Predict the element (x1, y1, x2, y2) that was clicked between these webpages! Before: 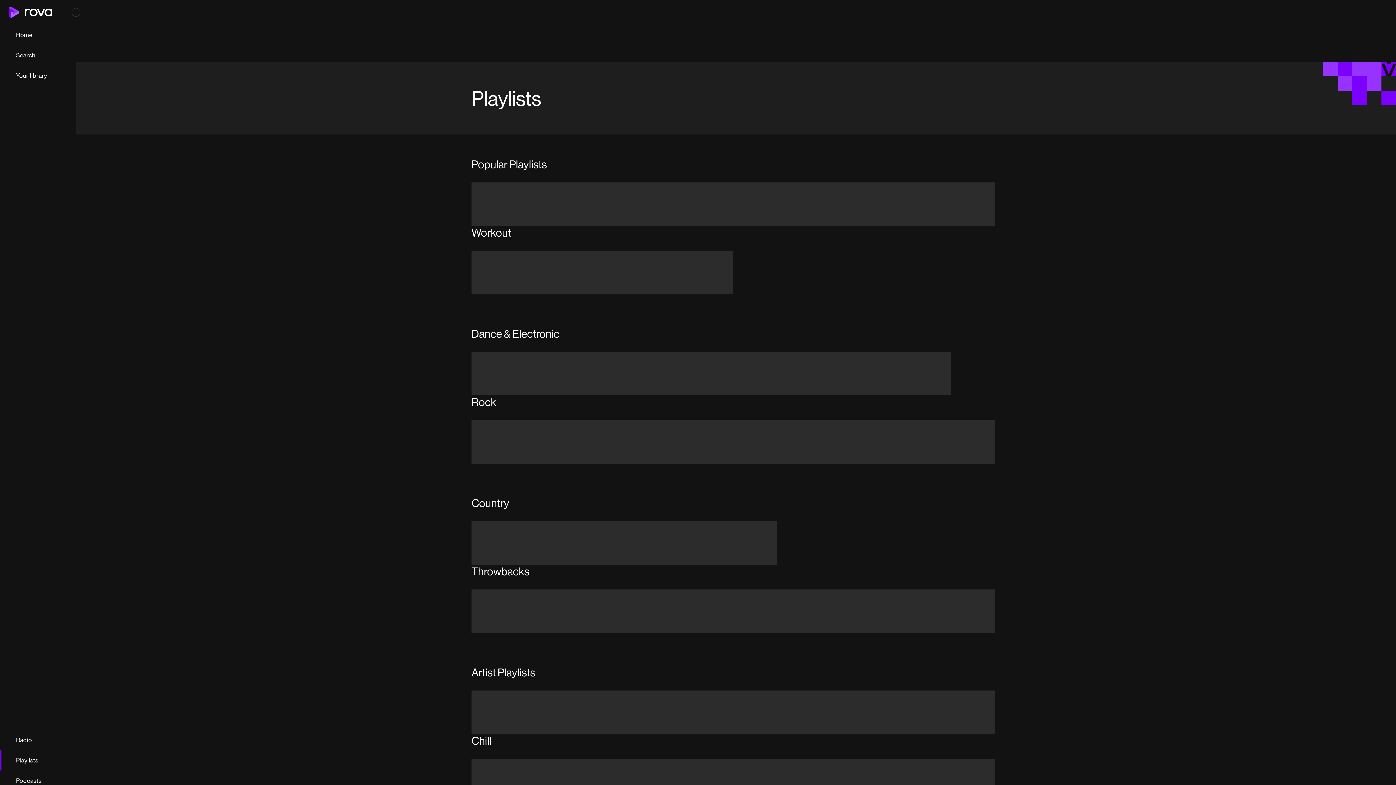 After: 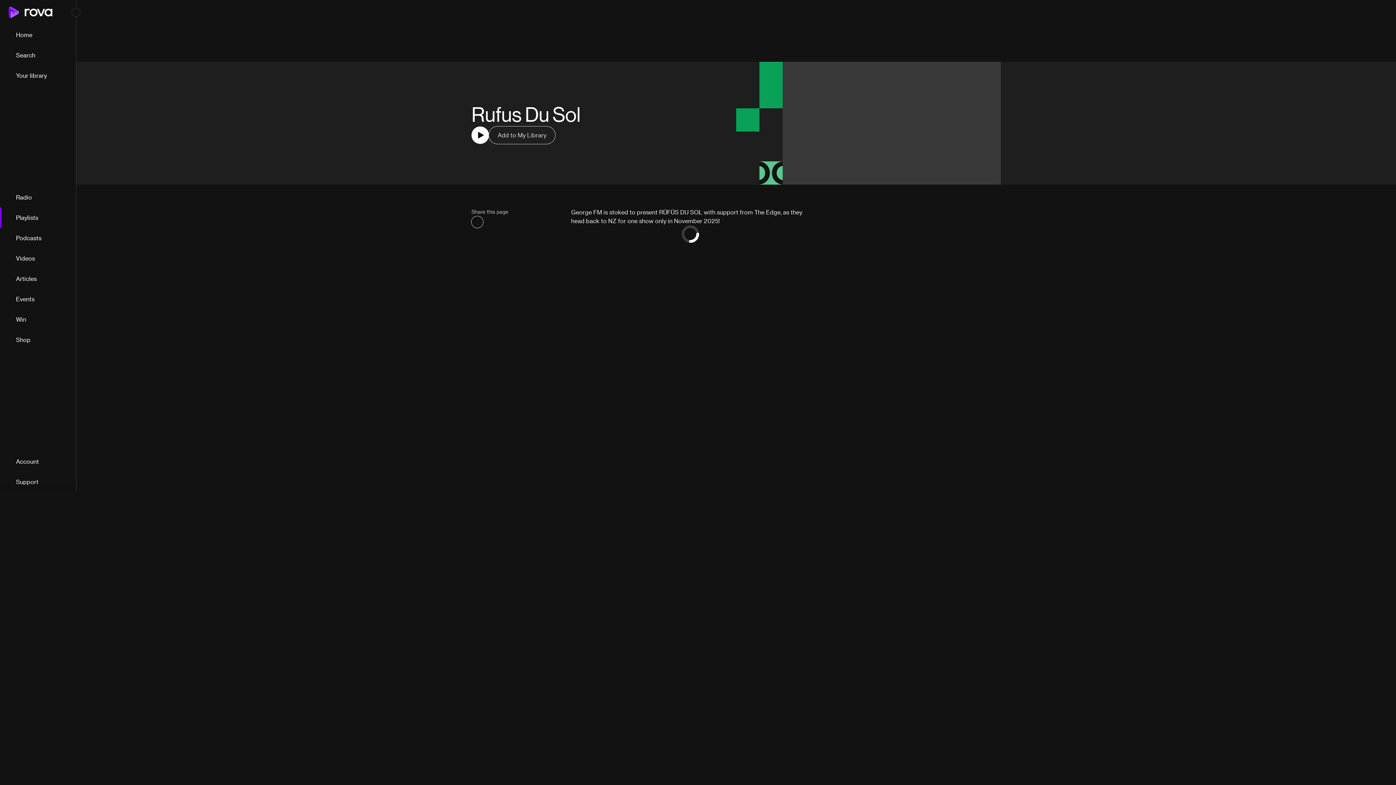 Action: label: Rufus Du Sol bbox: (777, 690, 820, 734)